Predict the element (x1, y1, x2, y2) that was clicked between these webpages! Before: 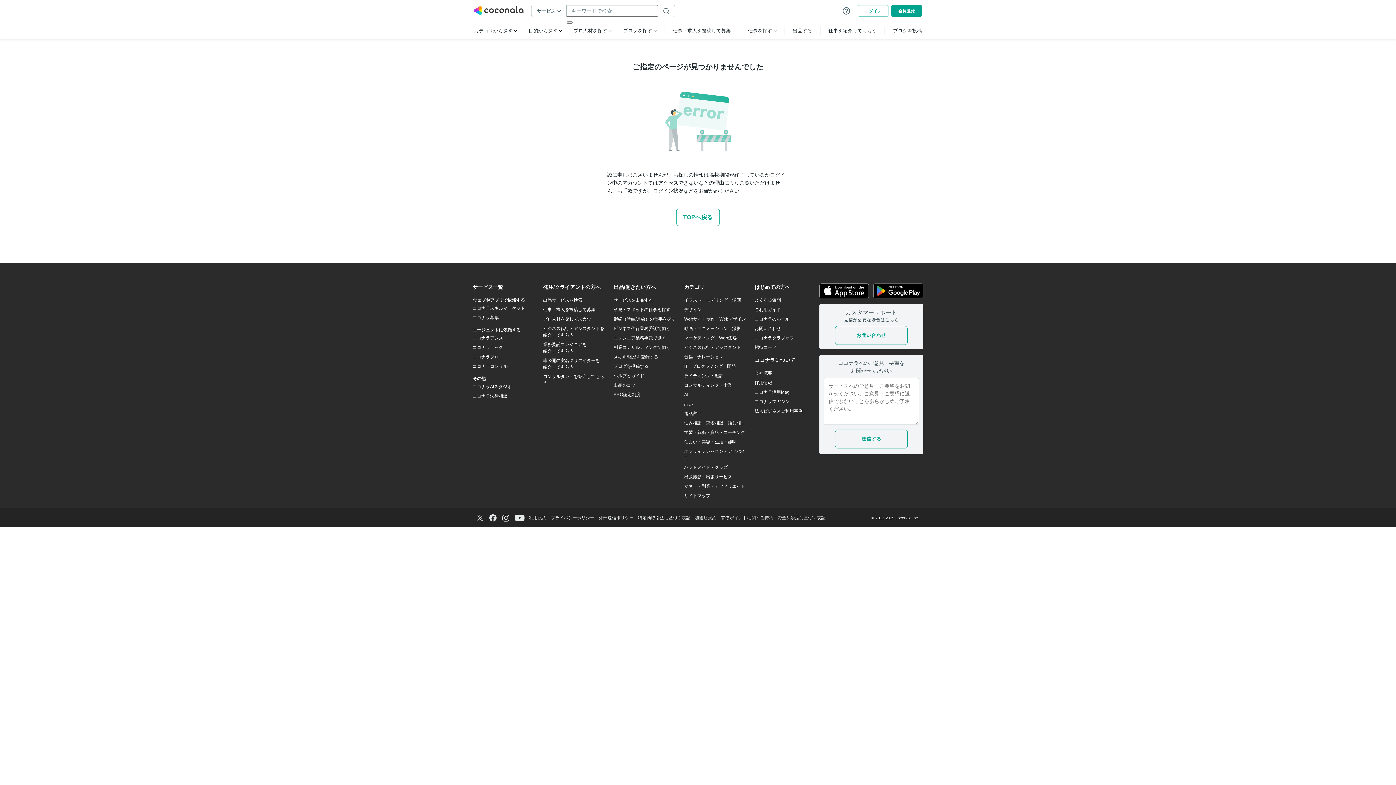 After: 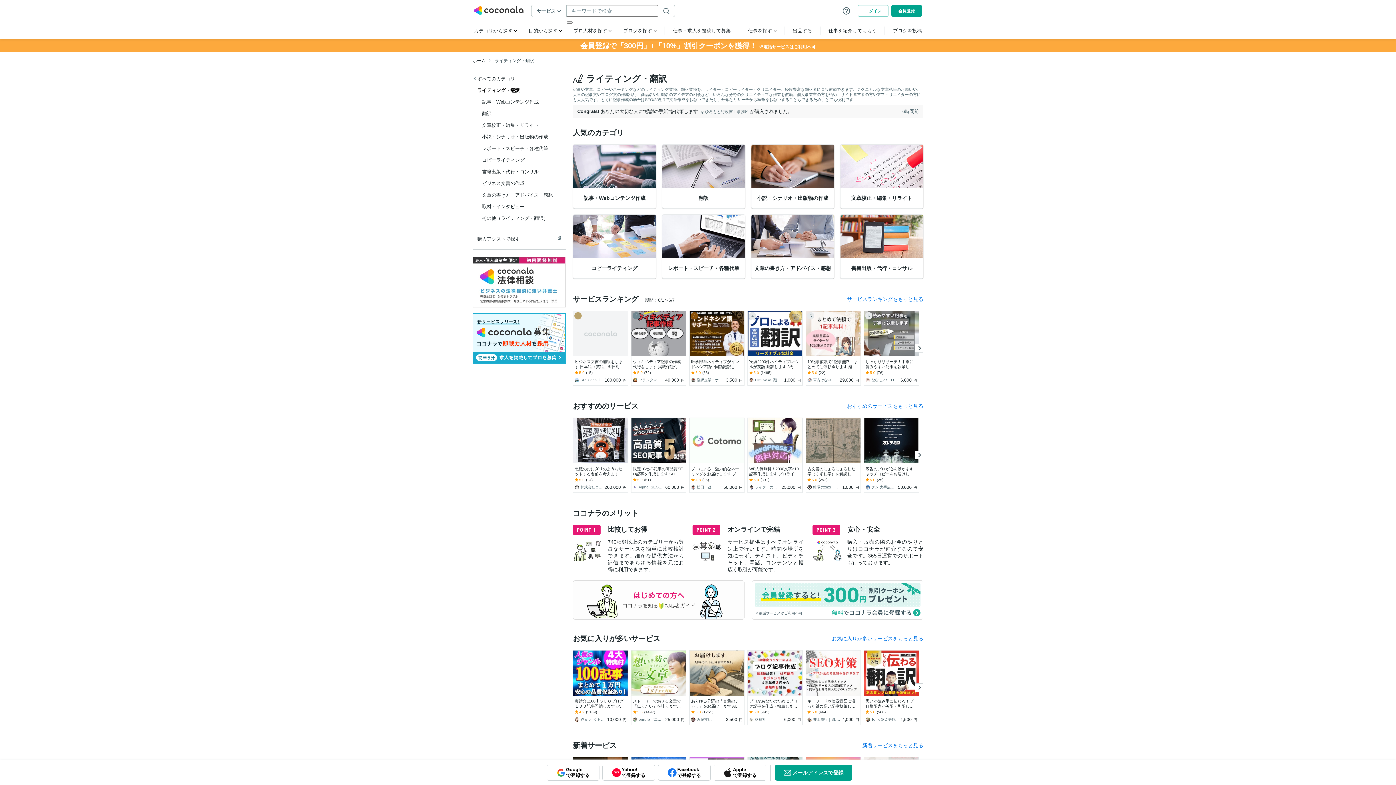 Action: bbox: (684, 372, 723, 379) label: ライティング・翻訳